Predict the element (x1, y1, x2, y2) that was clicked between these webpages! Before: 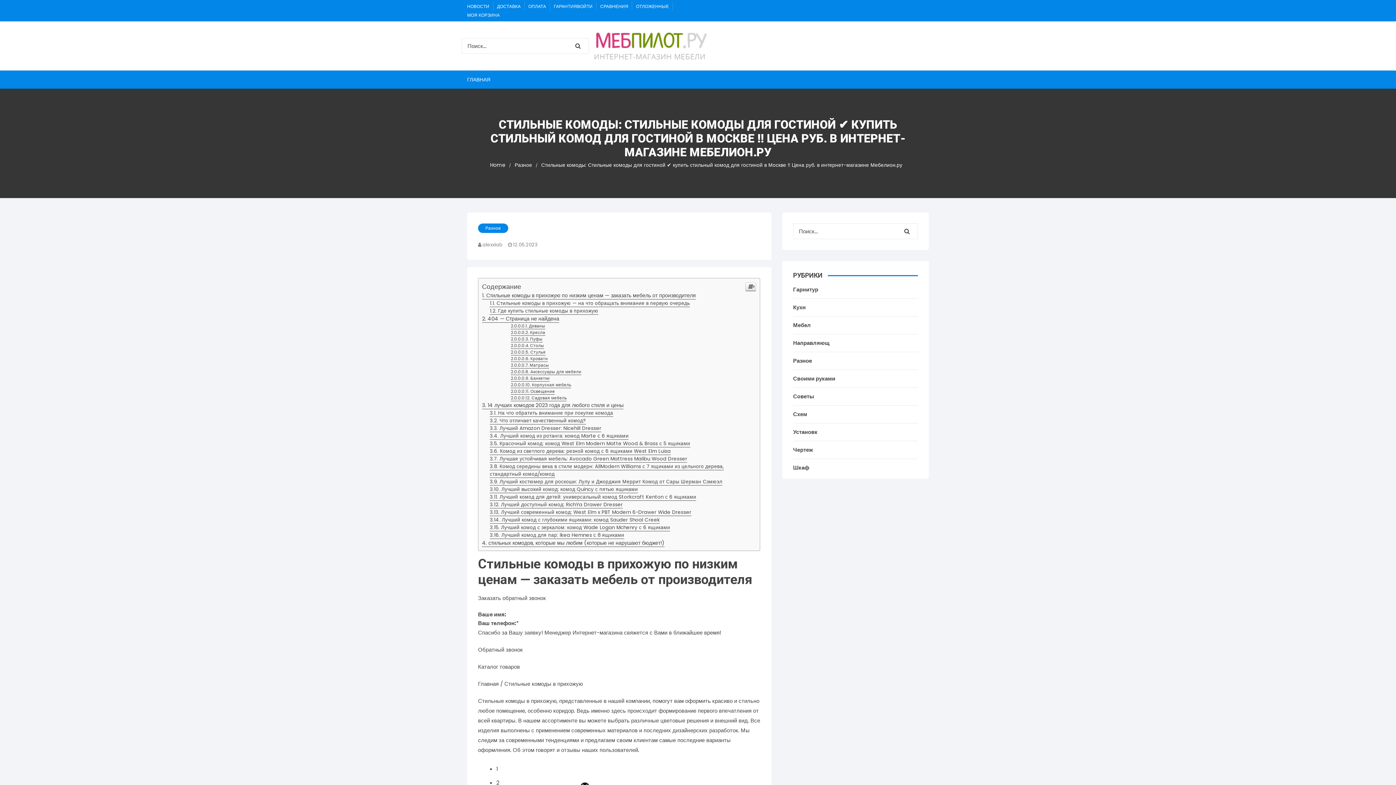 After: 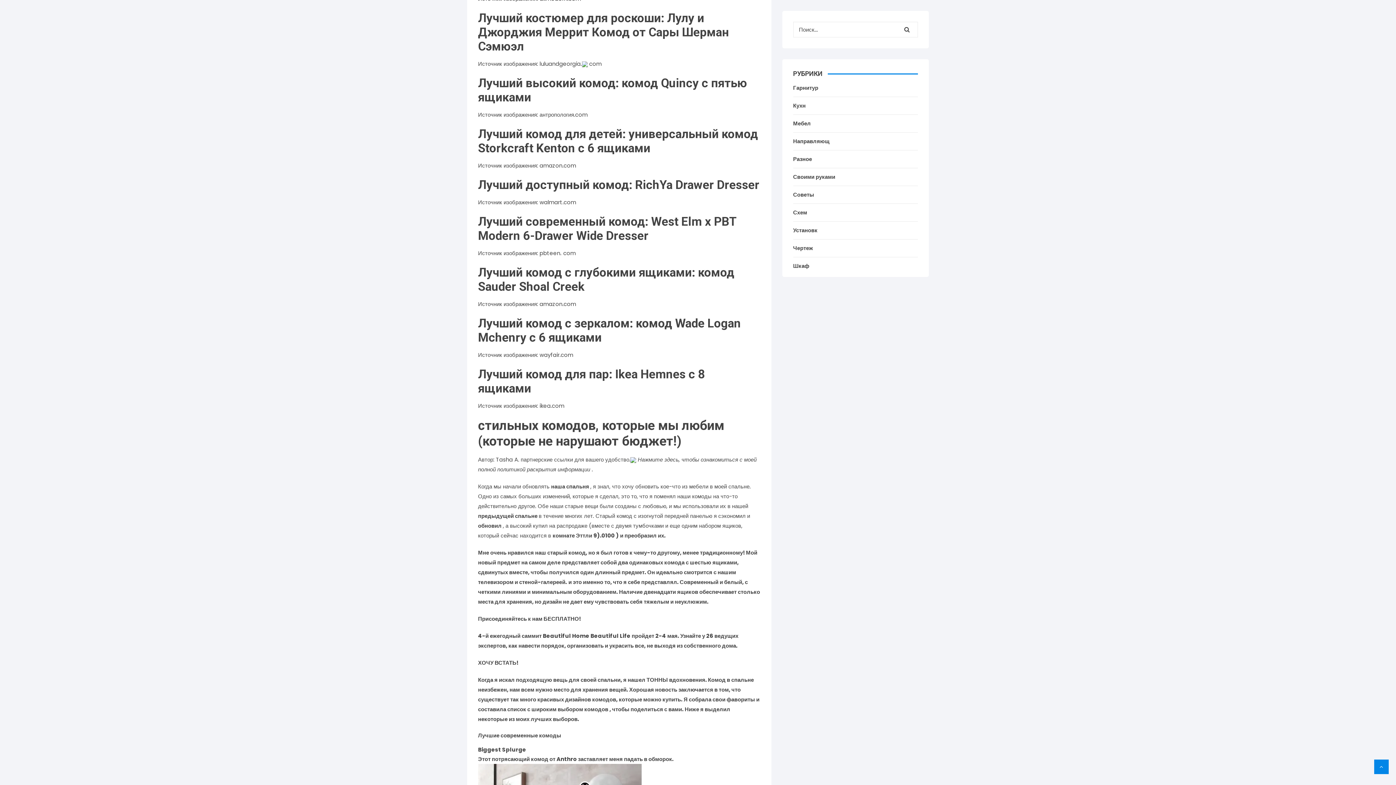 Action: label: Лучший костюмер для роскоши: Лулу и Джорджия Меррит Комод от Сары Шерман Сэмюэл bbox: (489, 626, 722, 633)